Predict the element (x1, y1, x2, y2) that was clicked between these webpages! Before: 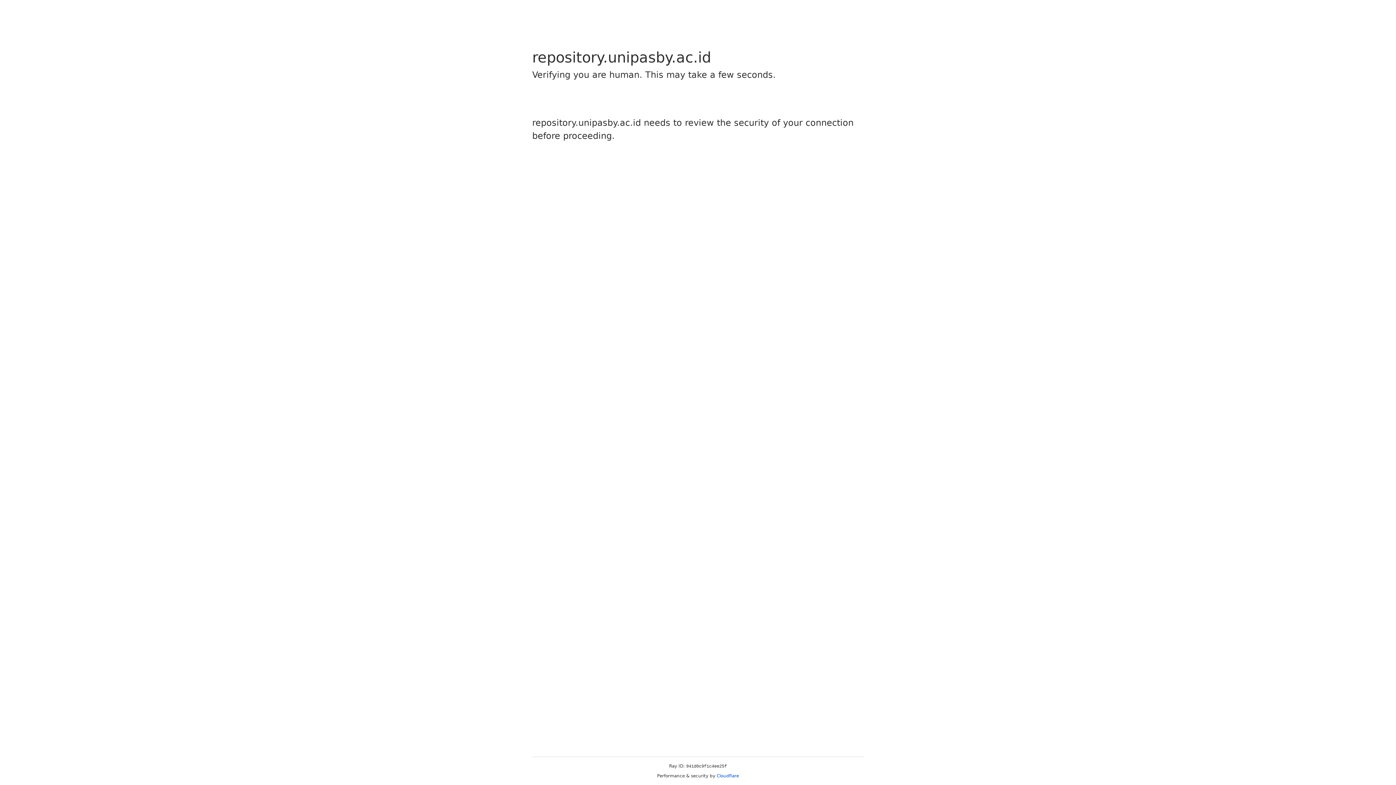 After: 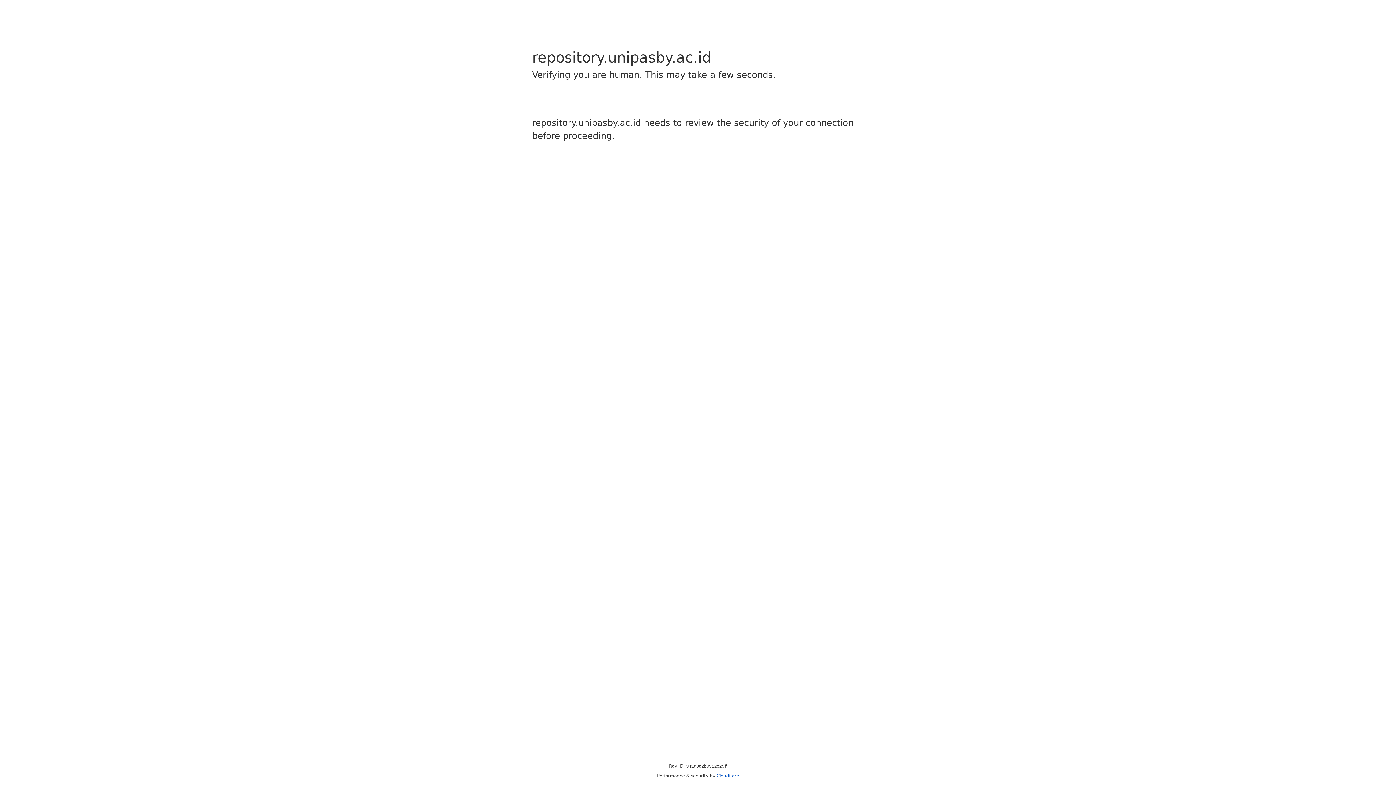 Action: label: Cloudflare bbox: (716, 773, 739, 778)